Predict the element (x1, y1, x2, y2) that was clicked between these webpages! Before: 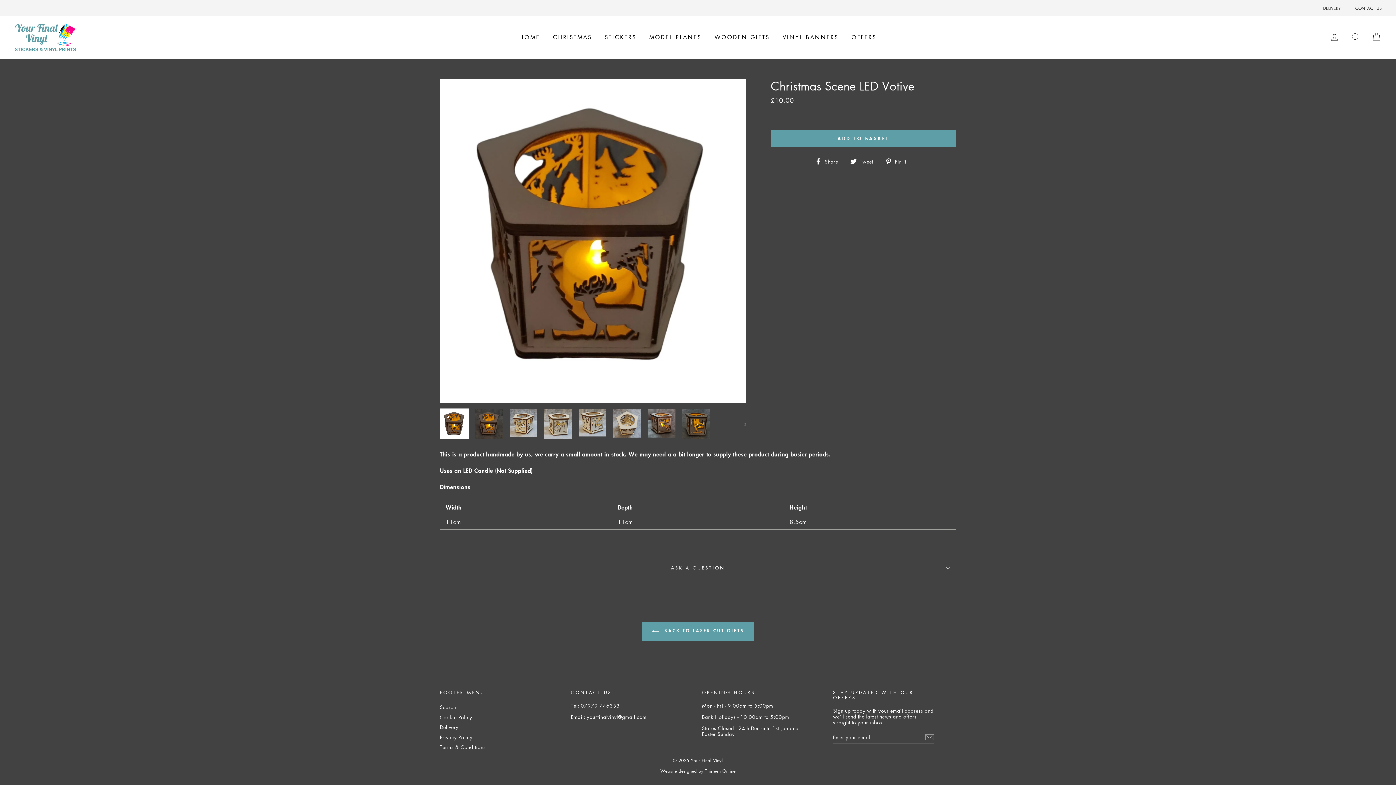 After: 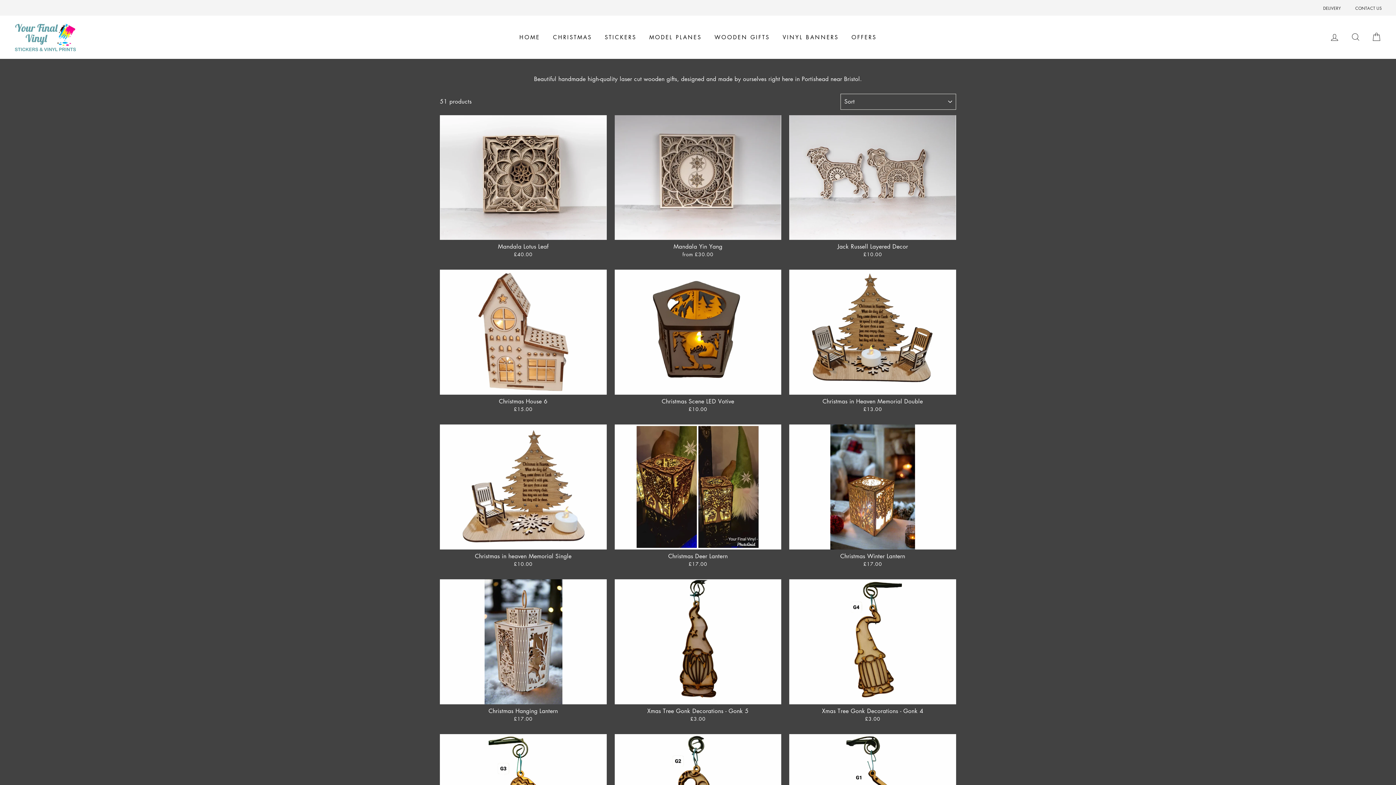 Action: bbox: (709, 31, 775, 43) label: WOODEN GIFTS